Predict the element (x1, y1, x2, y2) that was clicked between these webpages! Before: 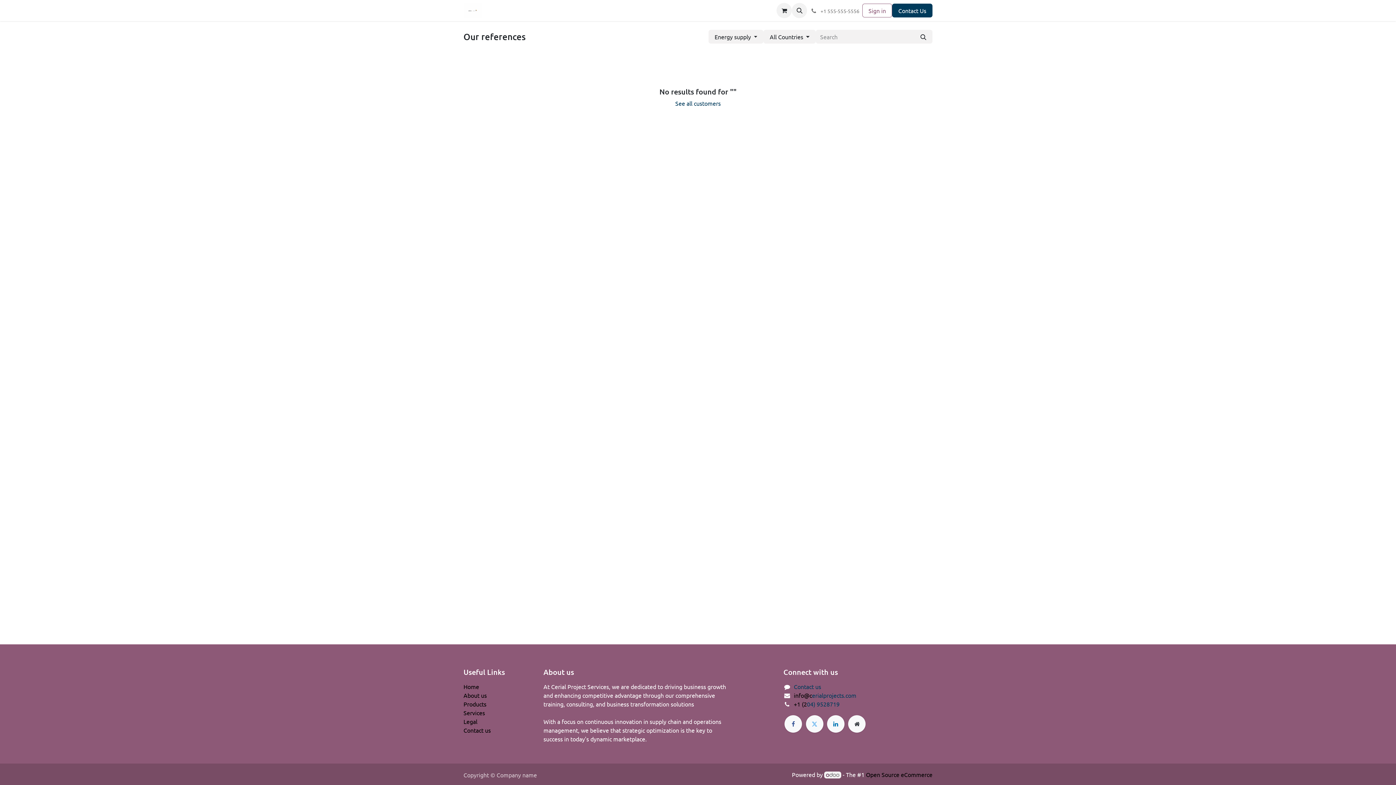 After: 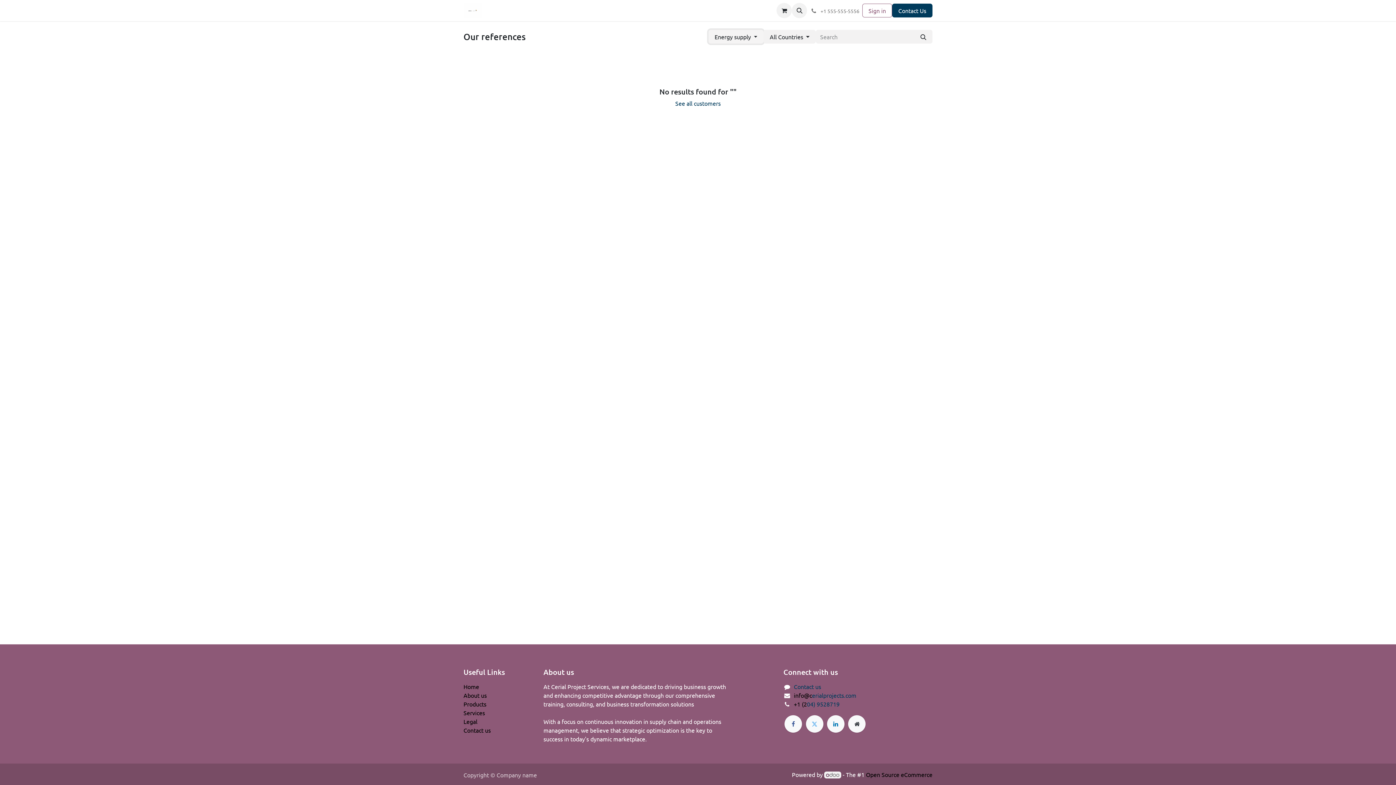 Action: label: Open industries dropdown bbox: (708, 29, 763, 43)